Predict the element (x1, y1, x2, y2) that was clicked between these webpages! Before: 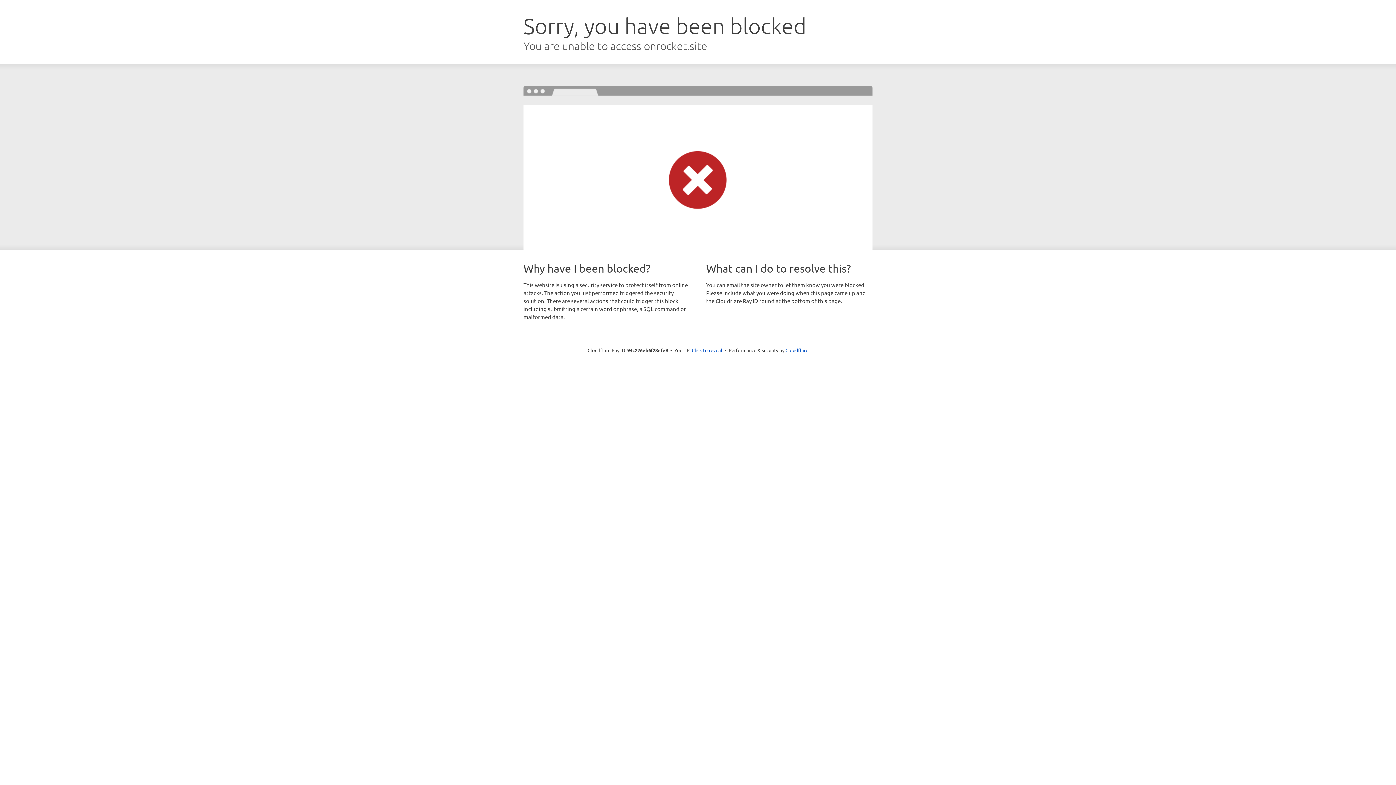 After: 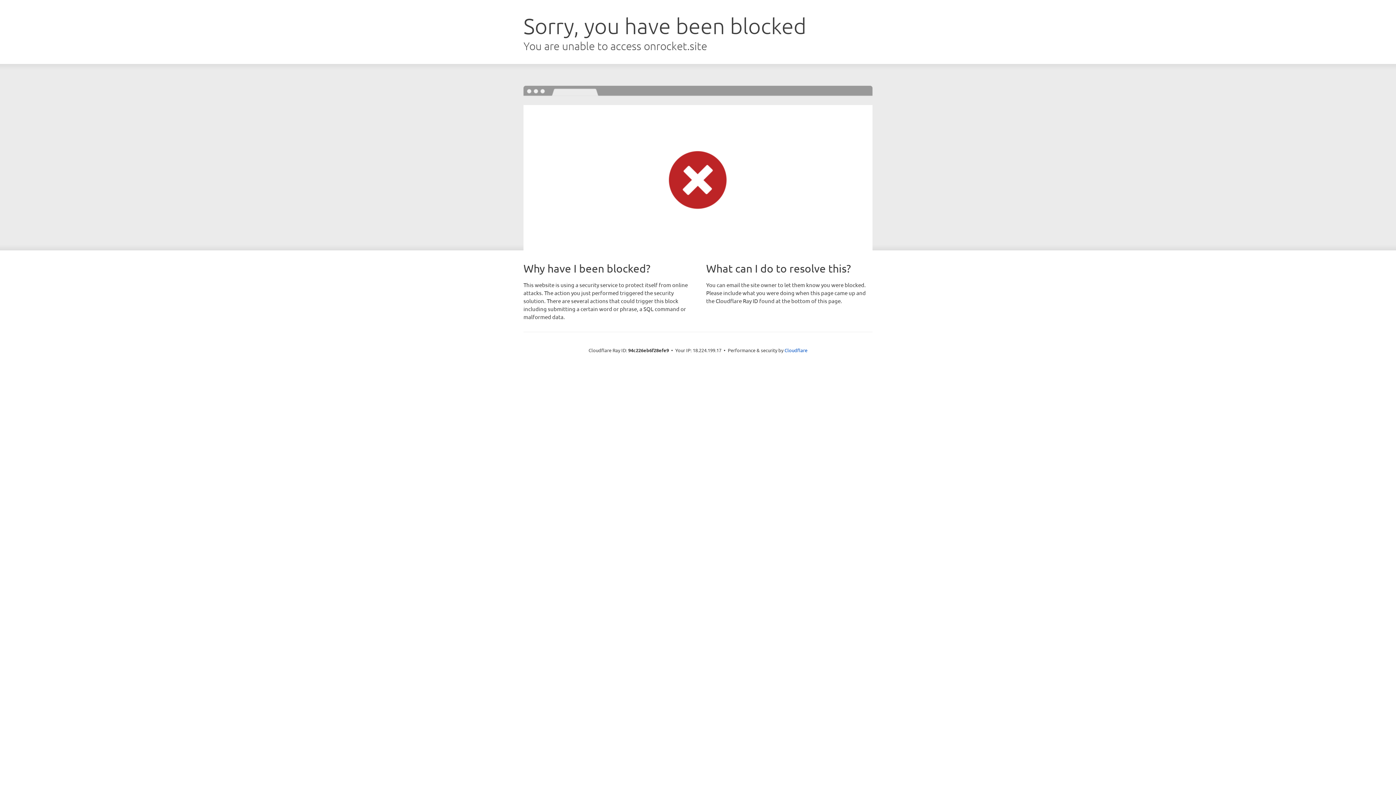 Action: label: Click to reveal bbox: (692, 346, 722, 353)